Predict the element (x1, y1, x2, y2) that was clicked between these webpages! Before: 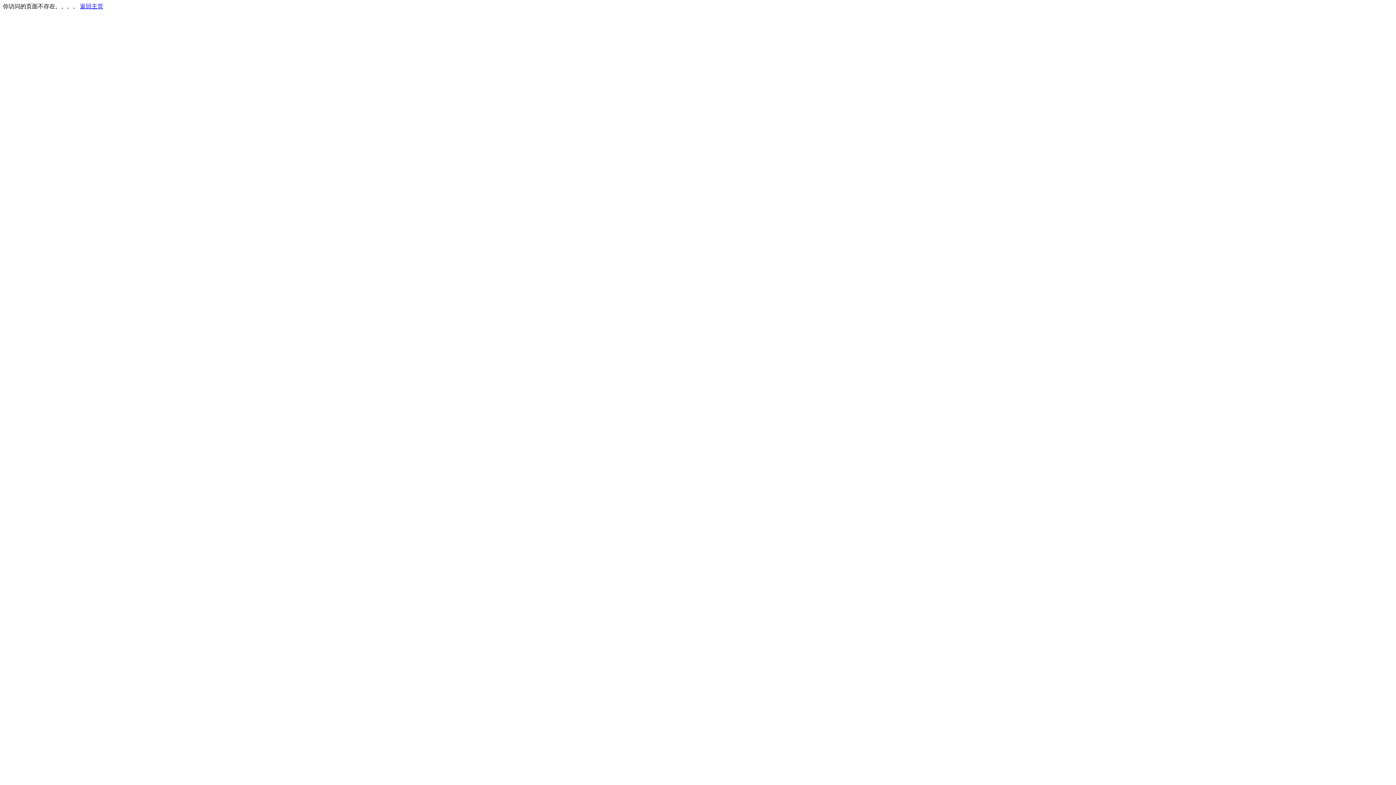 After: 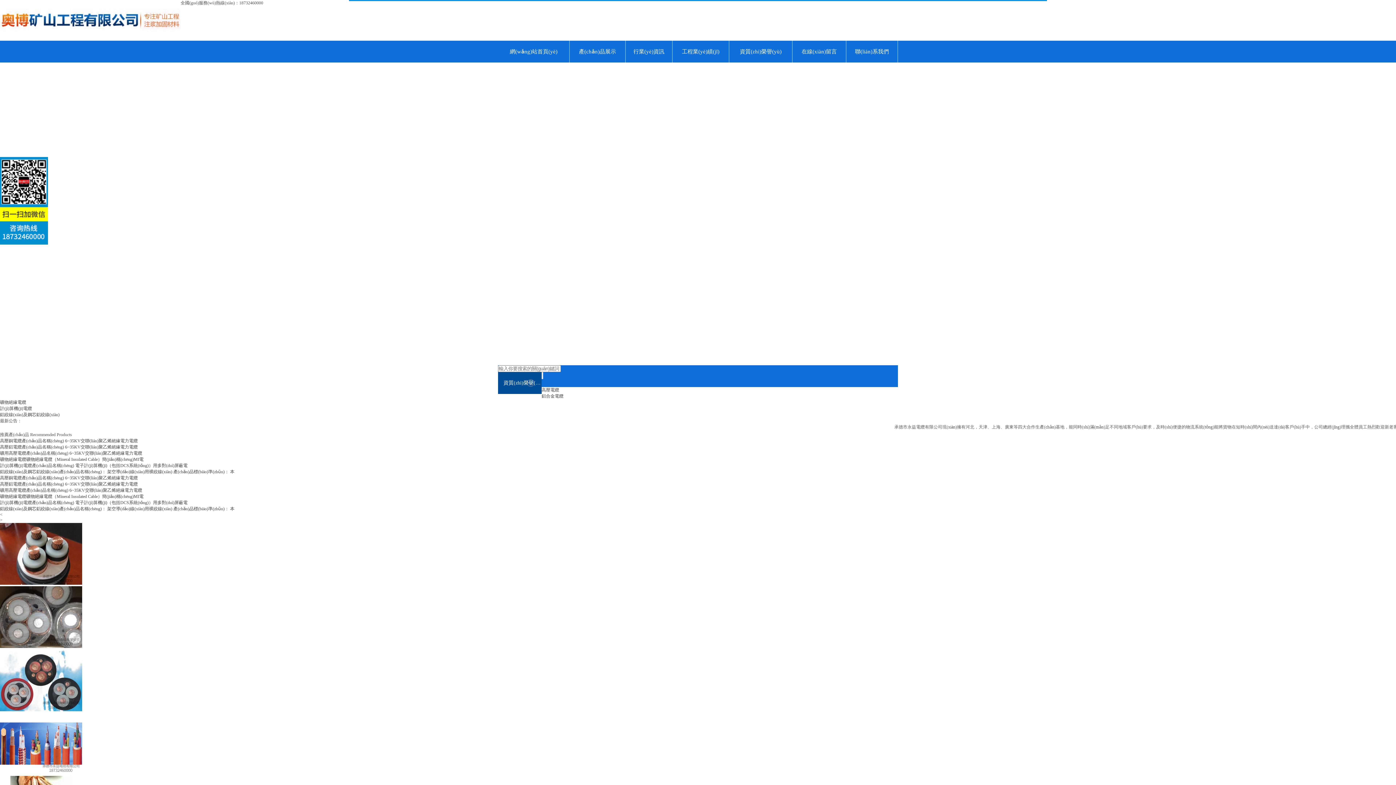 Action: bbox: (80, 3, 103, 9) label: 返回主页